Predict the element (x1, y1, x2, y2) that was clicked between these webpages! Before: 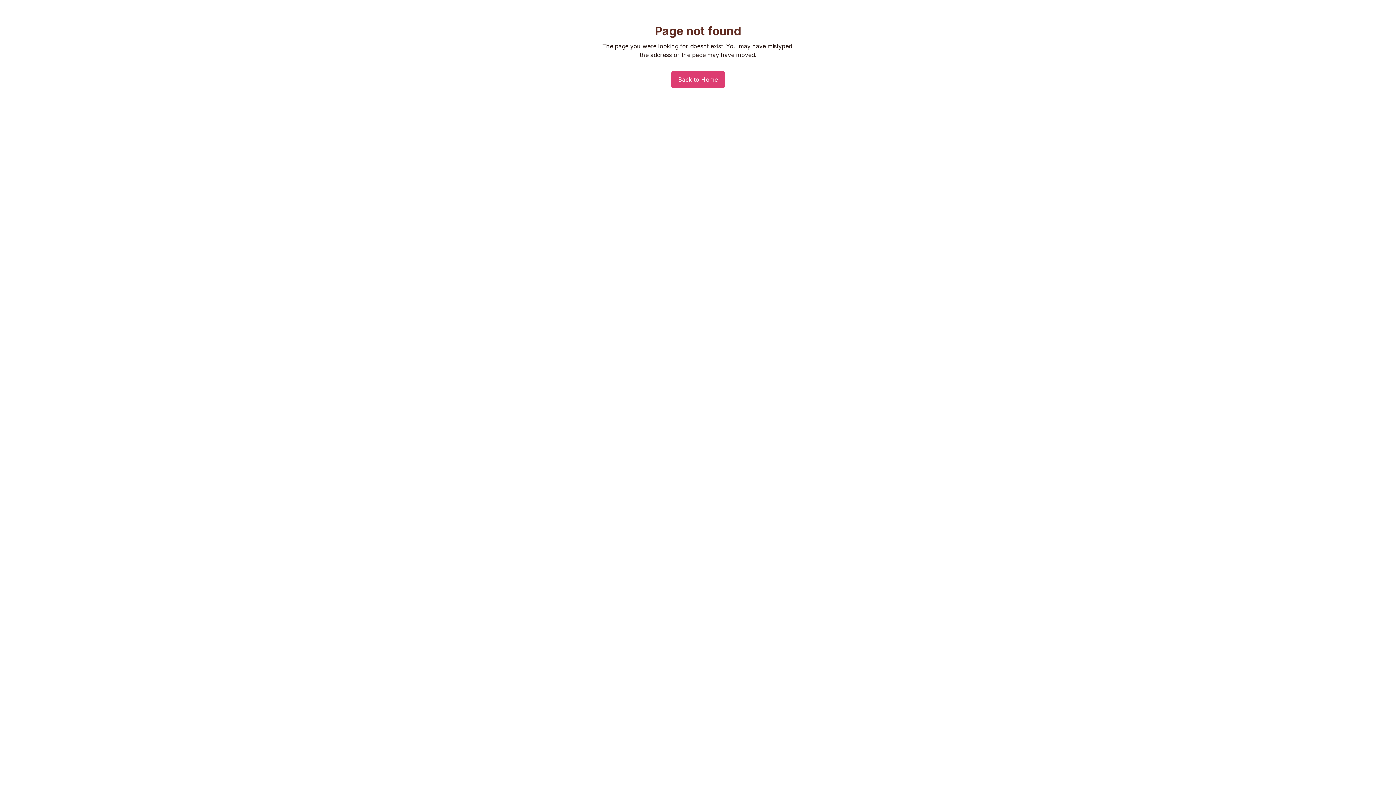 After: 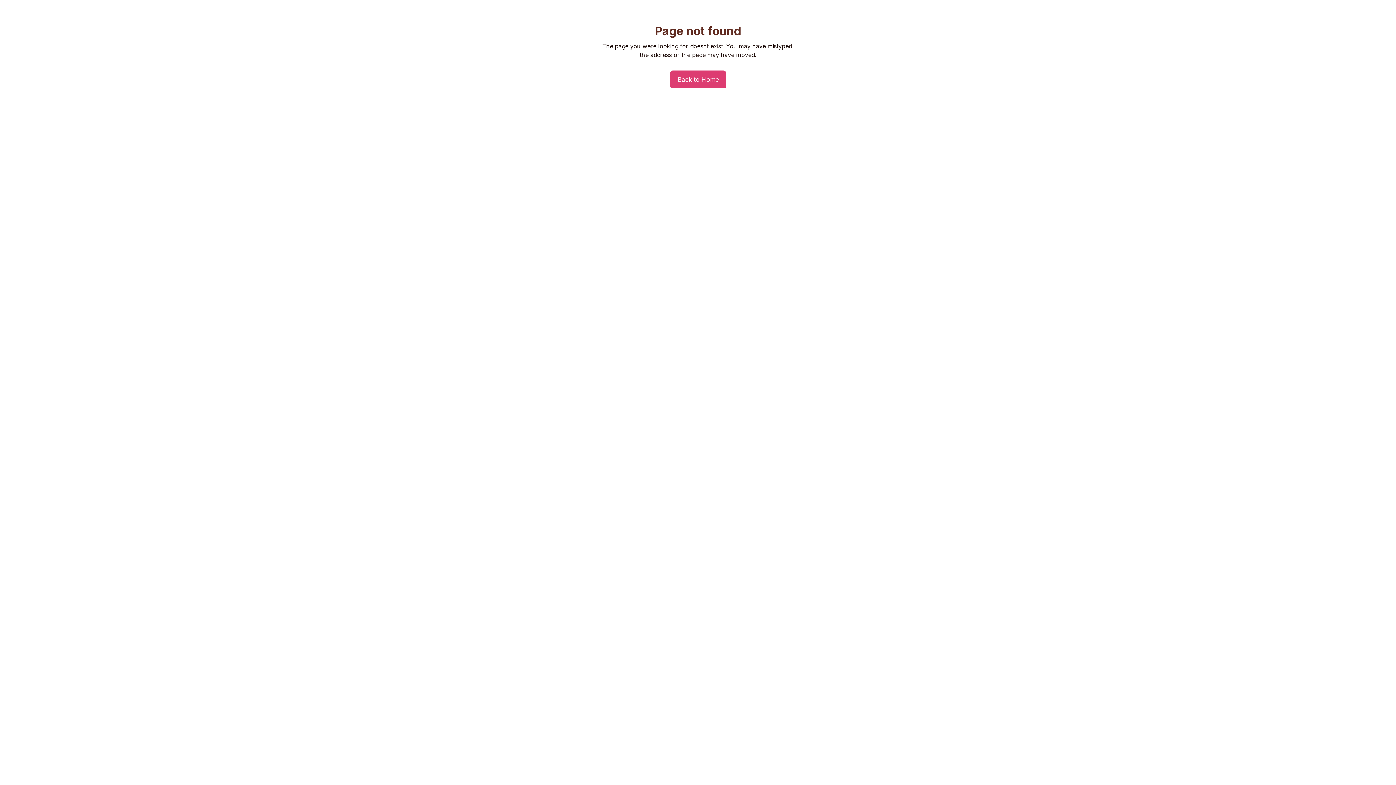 Action: label: Back to Home bbox: (671, 70, 725, 88)